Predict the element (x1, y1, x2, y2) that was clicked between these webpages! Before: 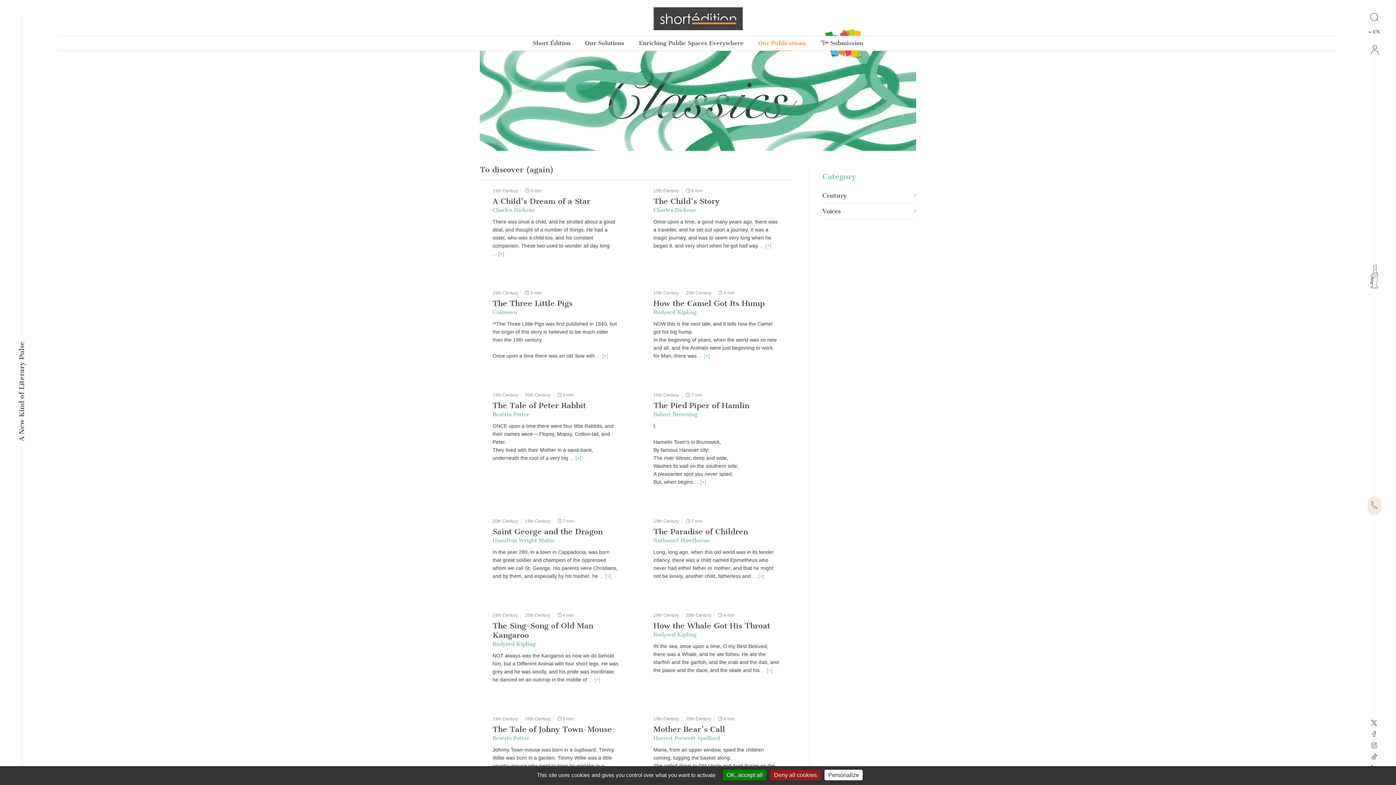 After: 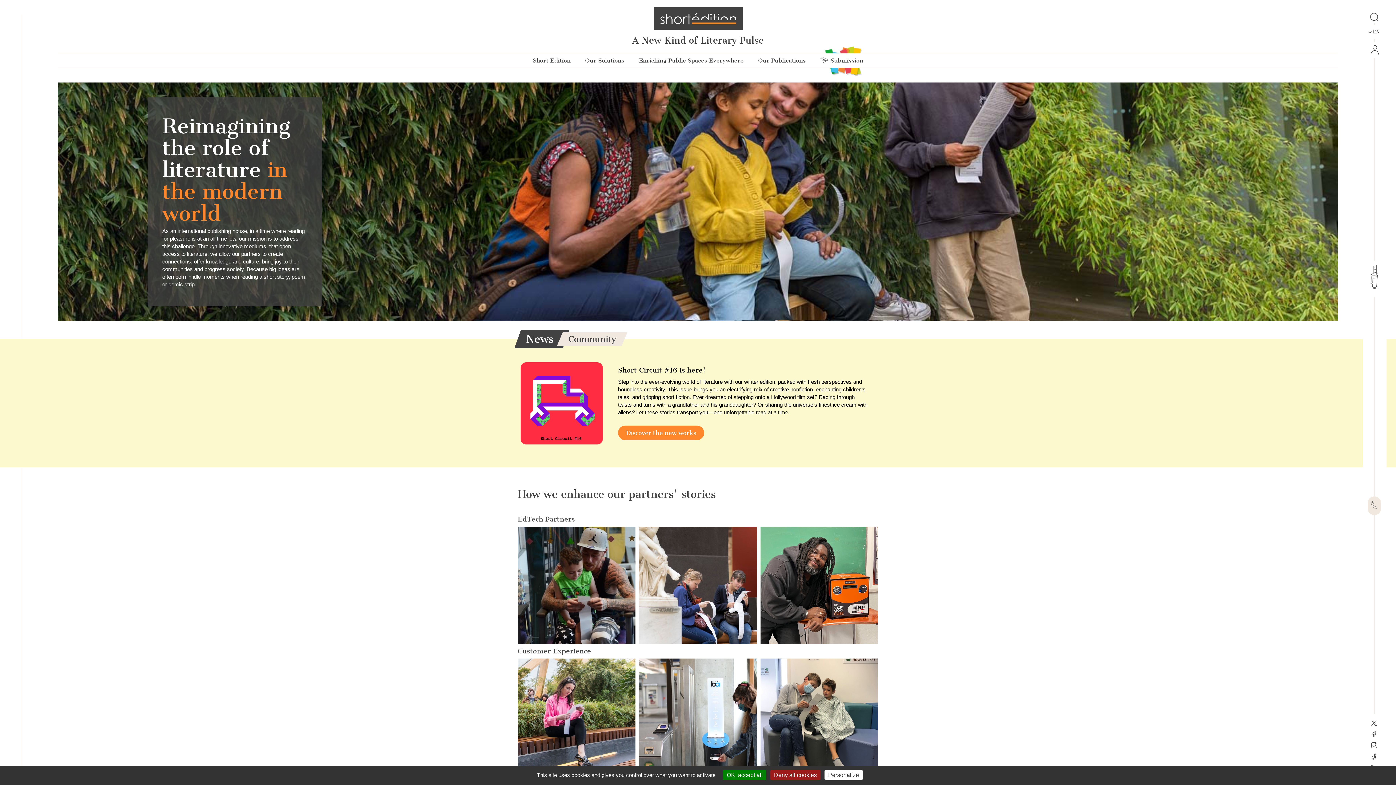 Action: bbox: (653, 7, 742, 30)